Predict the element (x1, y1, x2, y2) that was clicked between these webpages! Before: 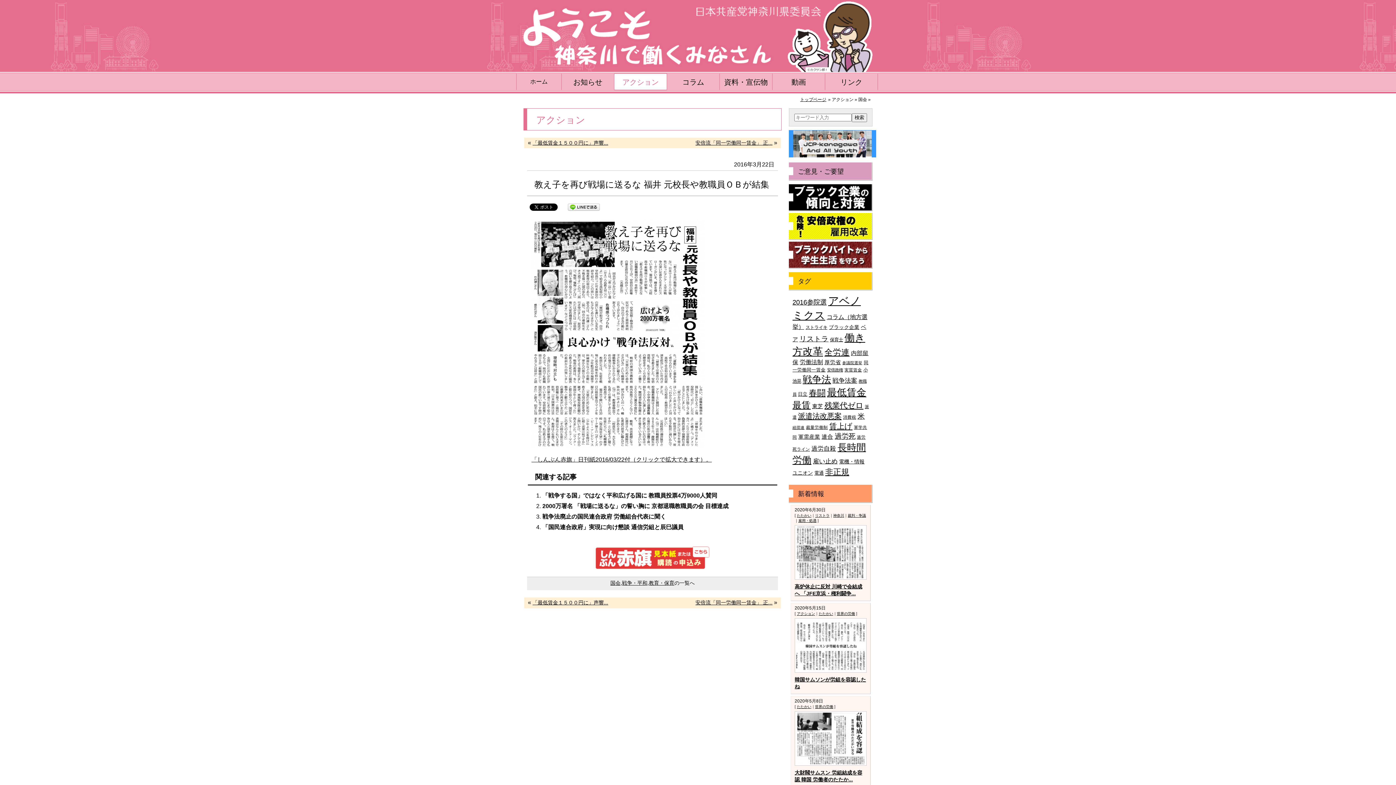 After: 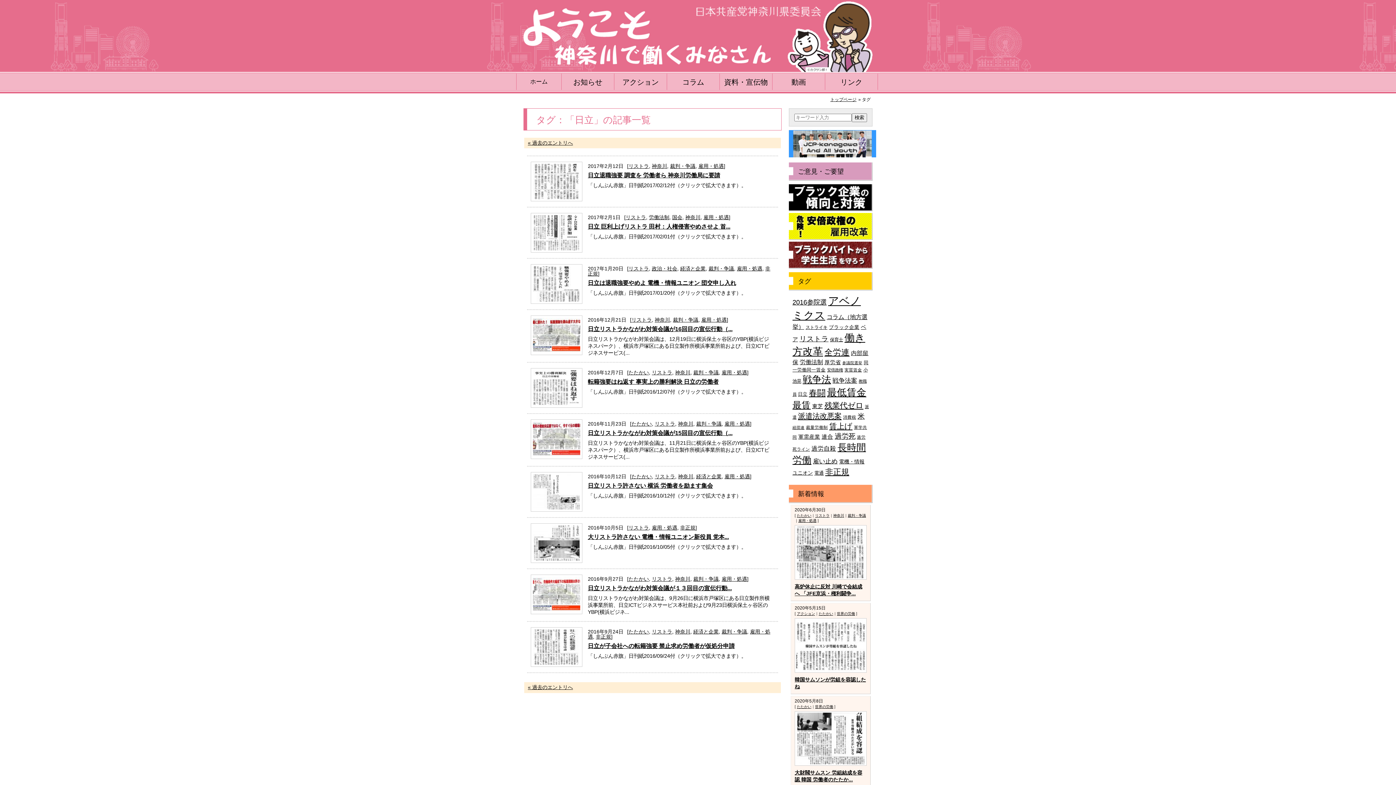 Action: bbox: (798, 391, 807, 397) label: 日立 (42個の項目)